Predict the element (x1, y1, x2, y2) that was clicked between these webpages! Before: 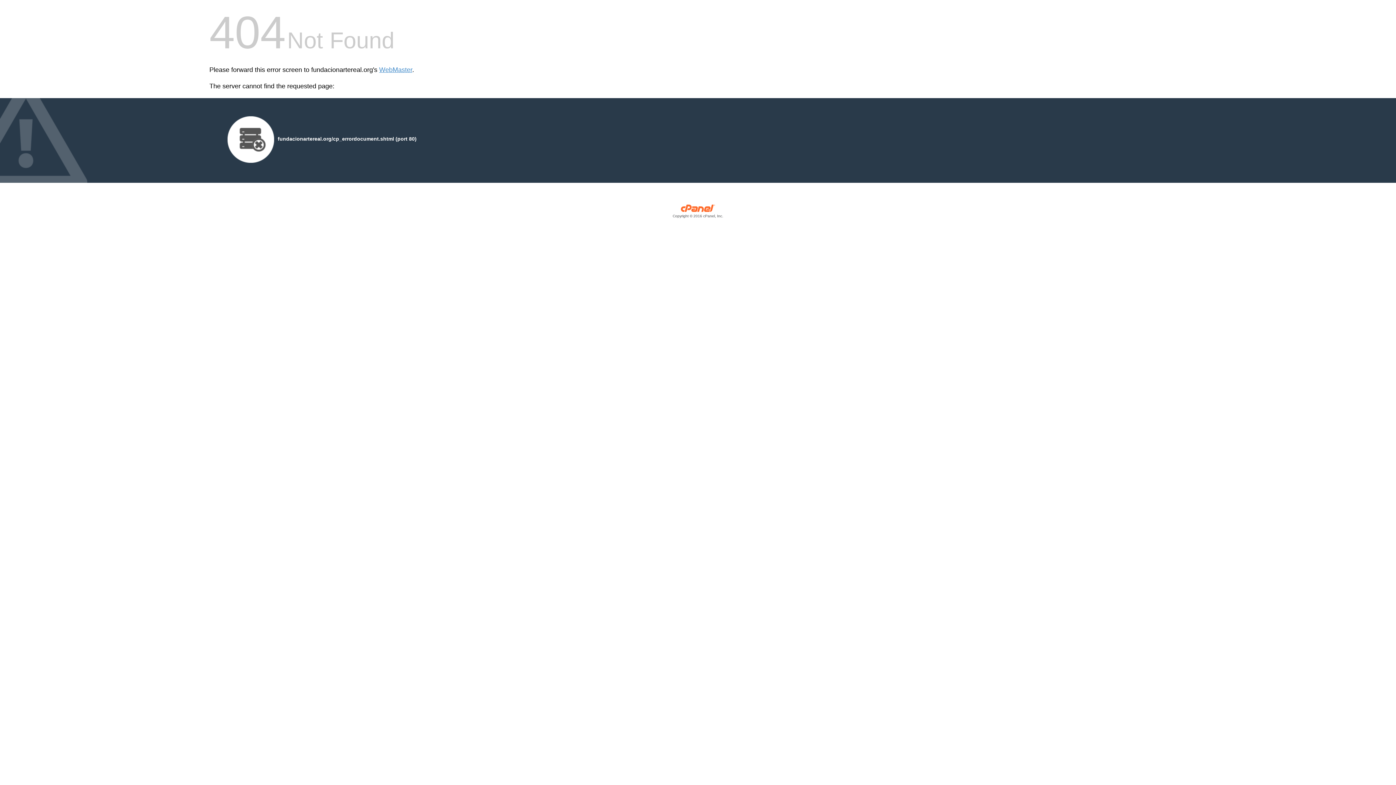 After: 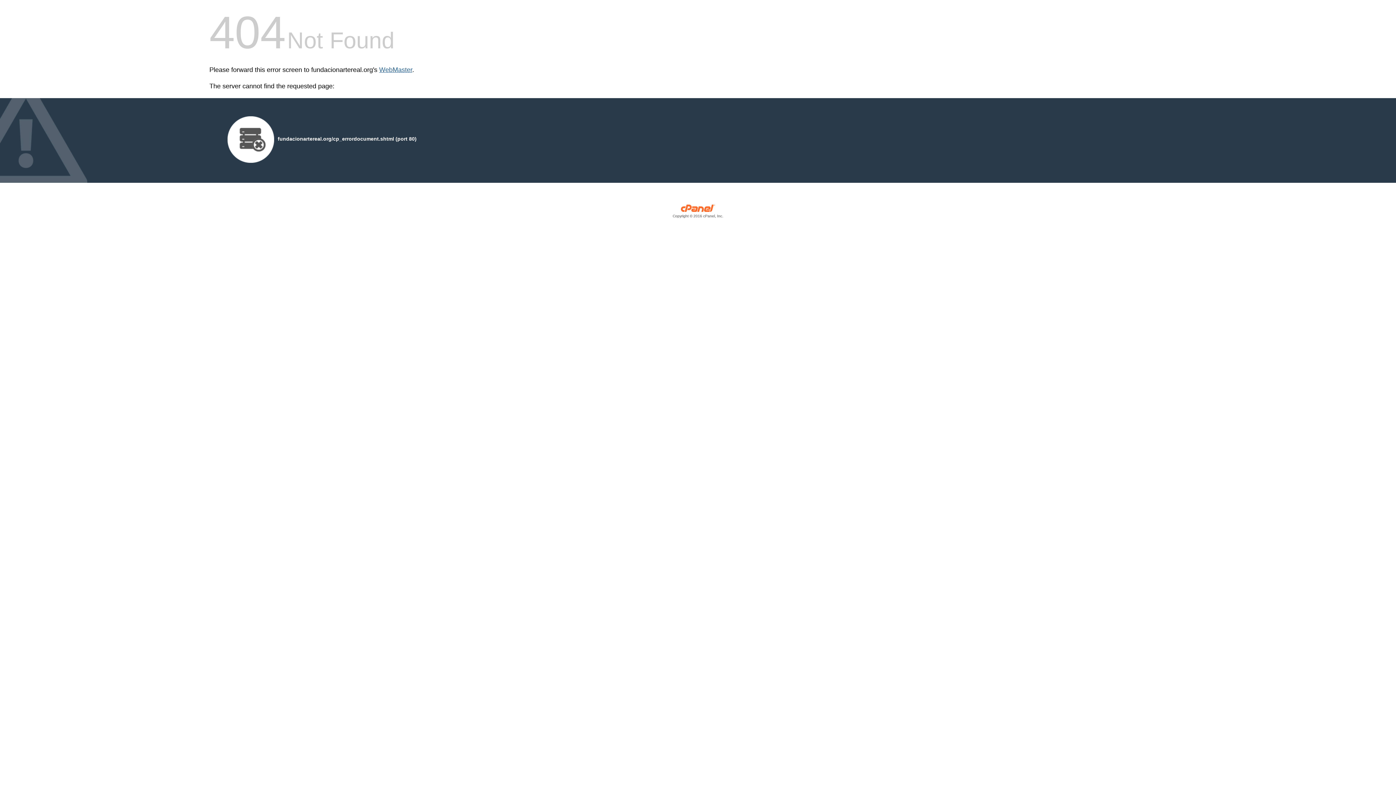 Action: label: WebMaster bbox: (379, 66, 412, 73)